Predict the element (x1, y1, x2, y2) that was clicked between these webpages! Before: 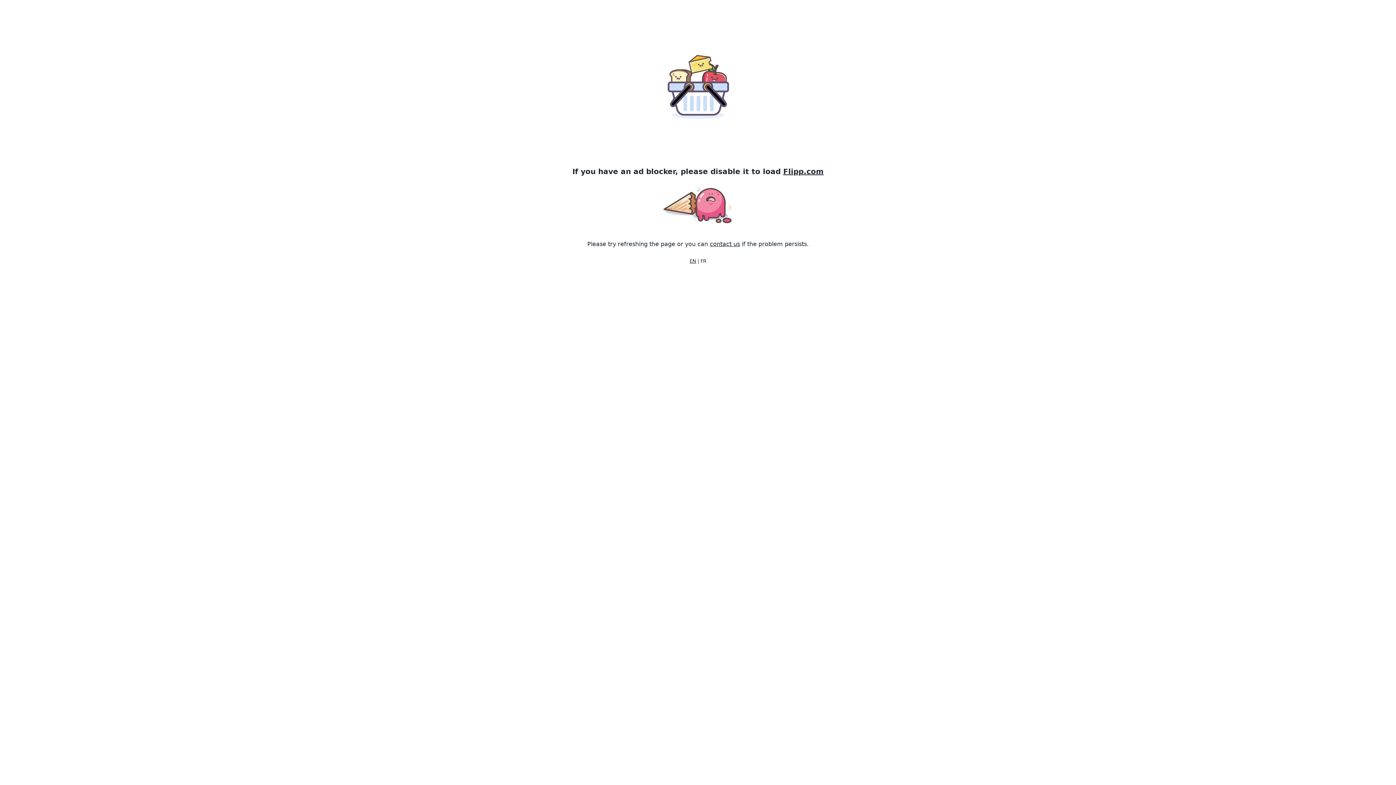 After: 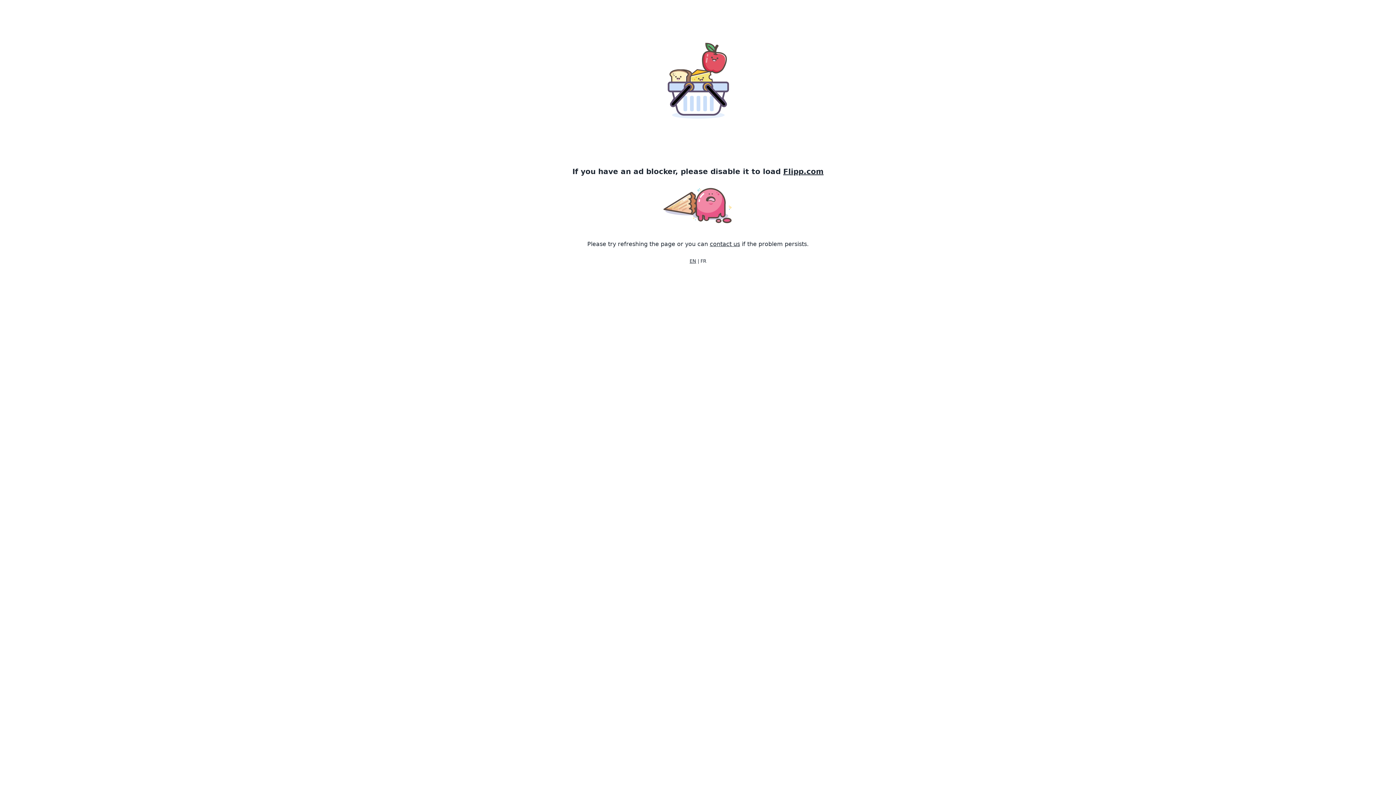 Action: label: EN bbox: (689, 258, 696, 264)